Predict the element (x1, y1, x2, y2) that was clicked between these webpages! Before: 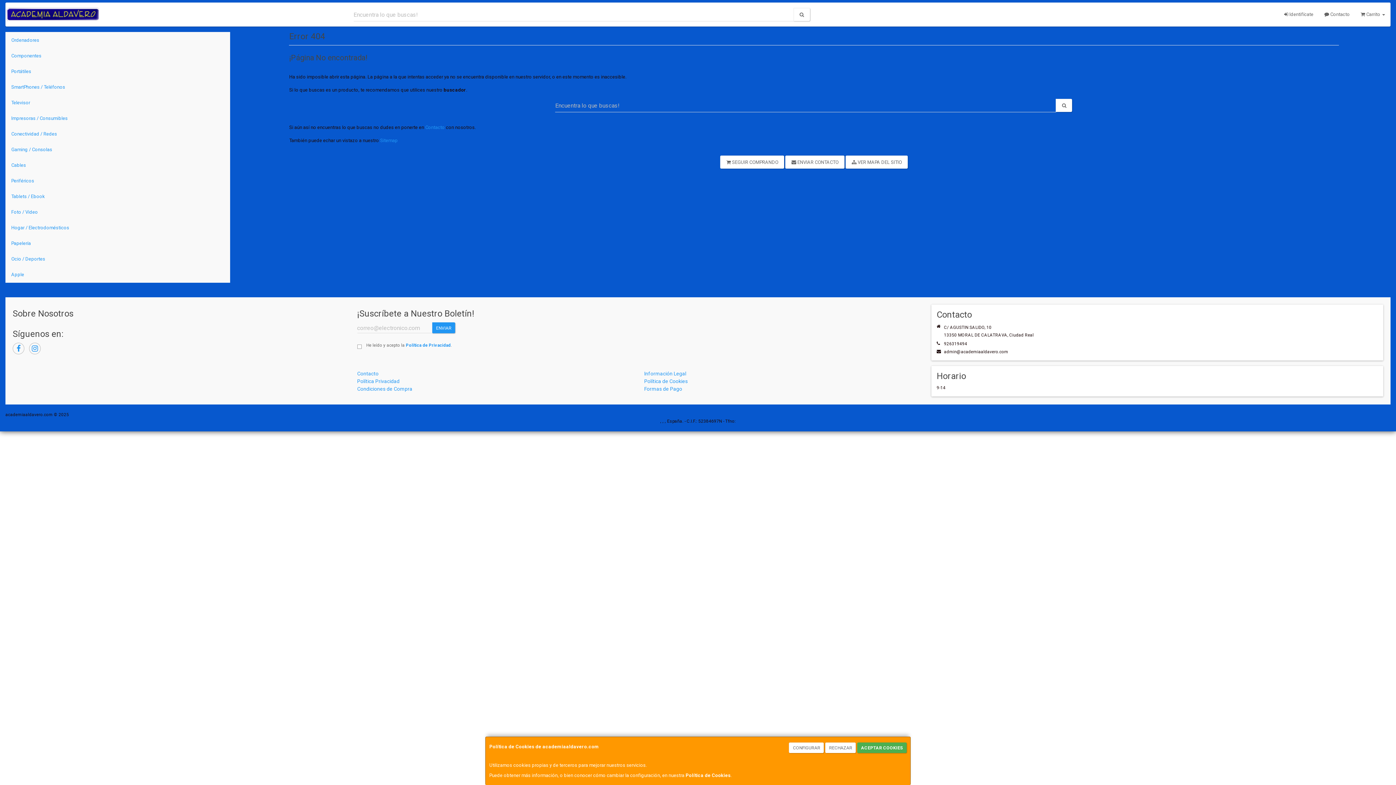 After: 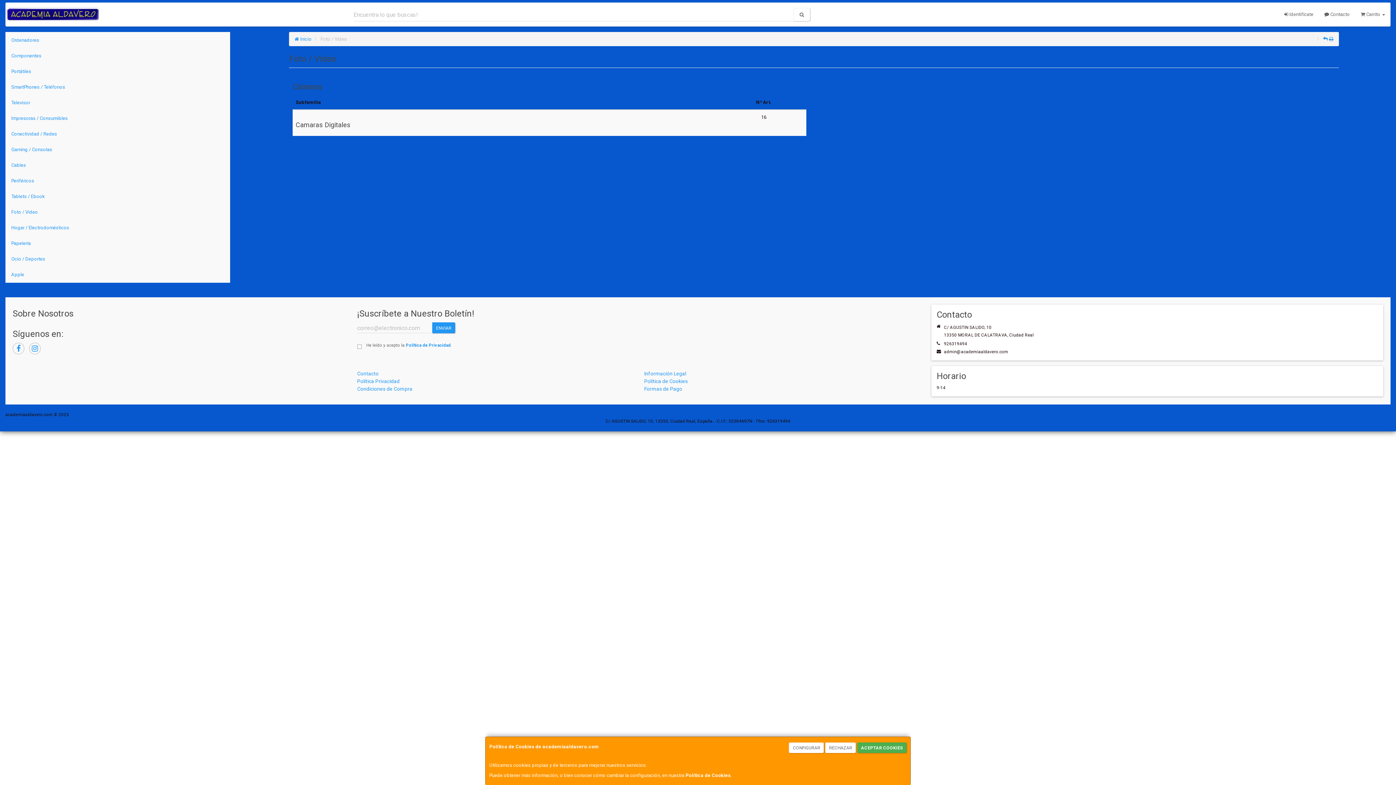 Action: bbox: (5, 204, 229, 220) label: Foto / Video